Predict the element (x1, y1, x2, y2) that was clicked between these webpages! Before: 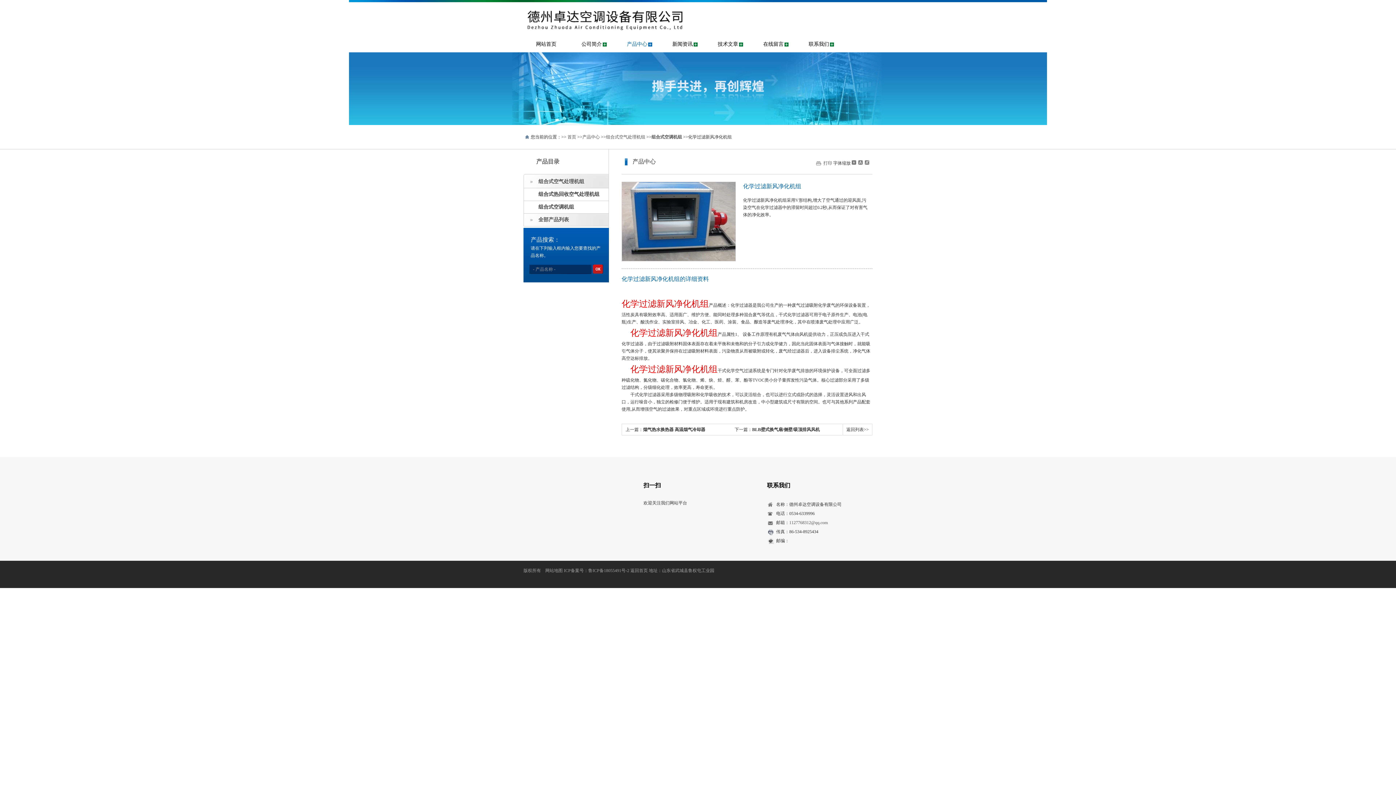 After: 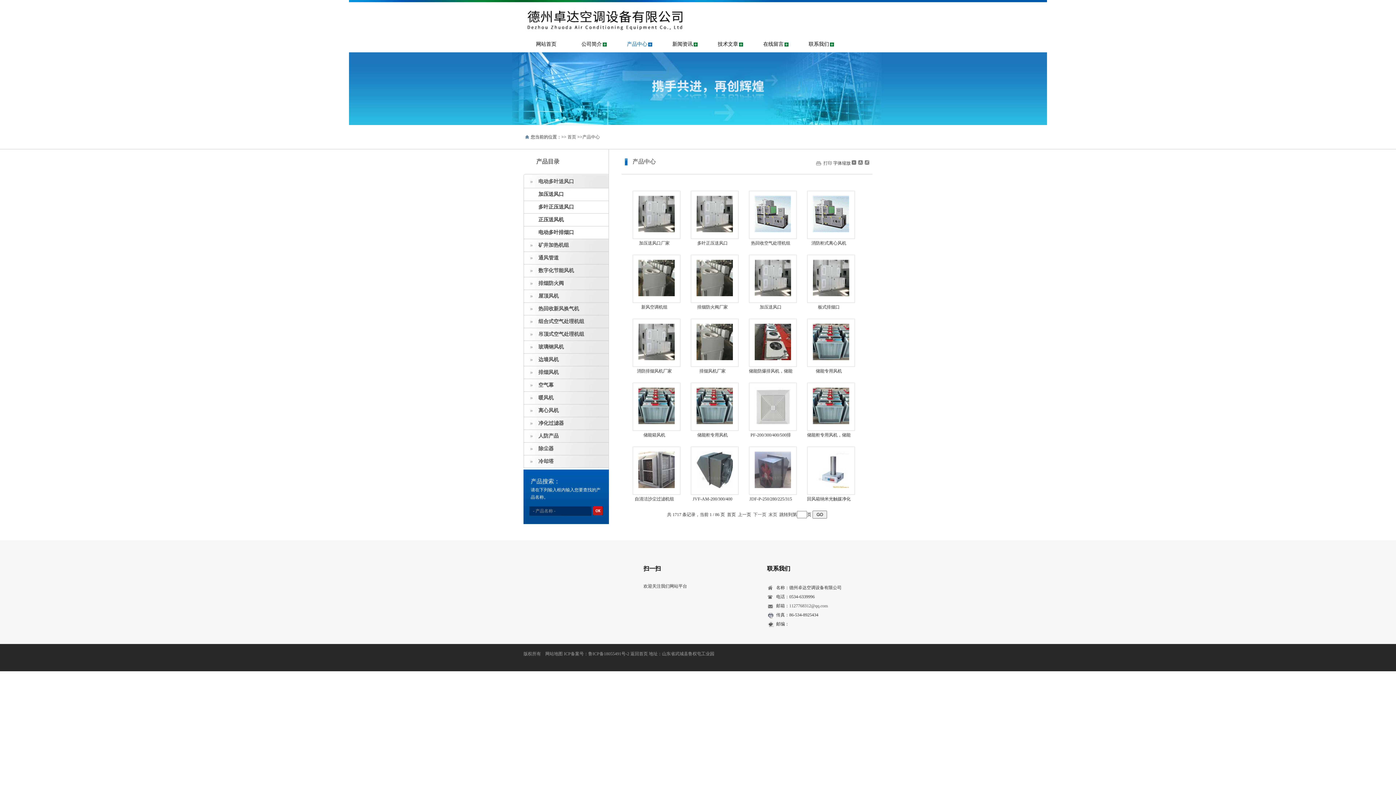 Action: bbox: (614, 36, 660, 52) label: 产品中心